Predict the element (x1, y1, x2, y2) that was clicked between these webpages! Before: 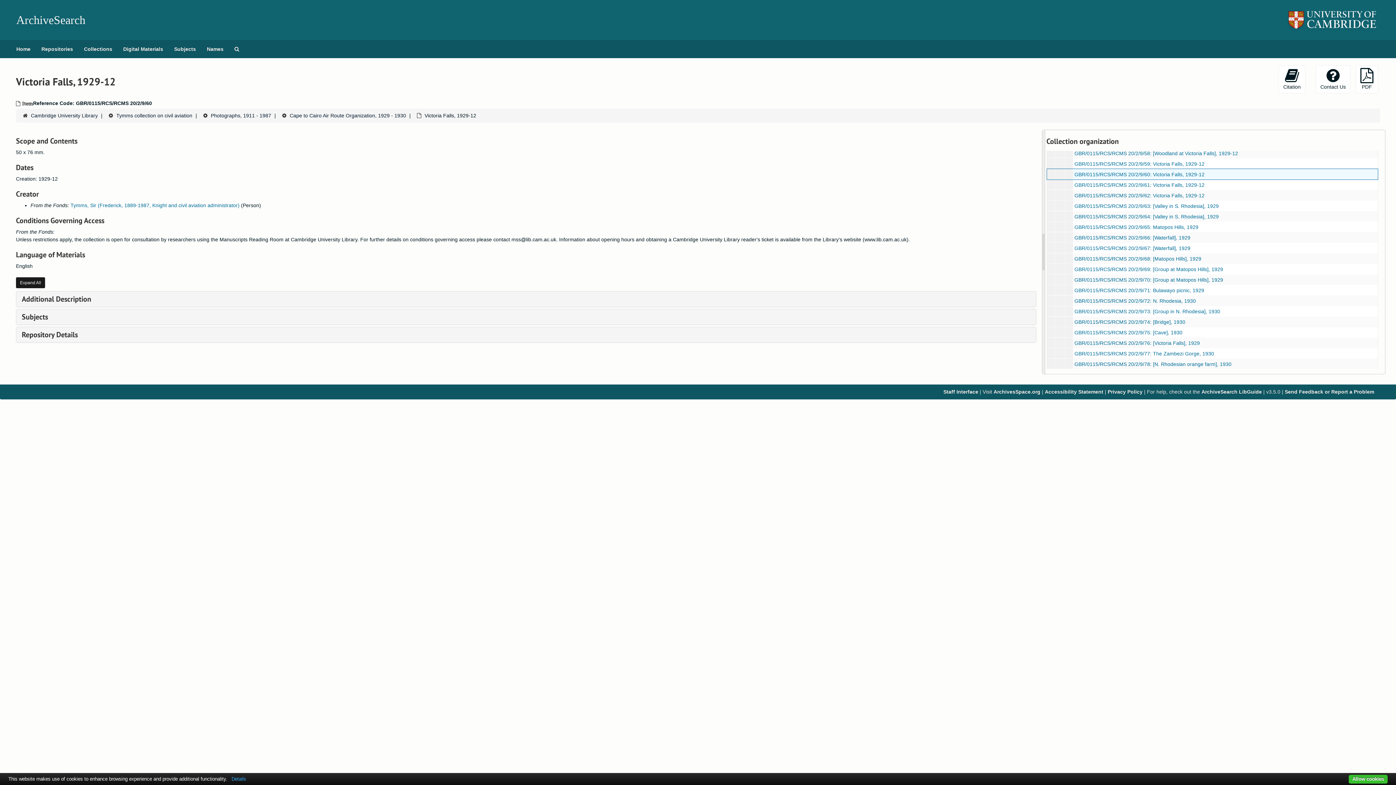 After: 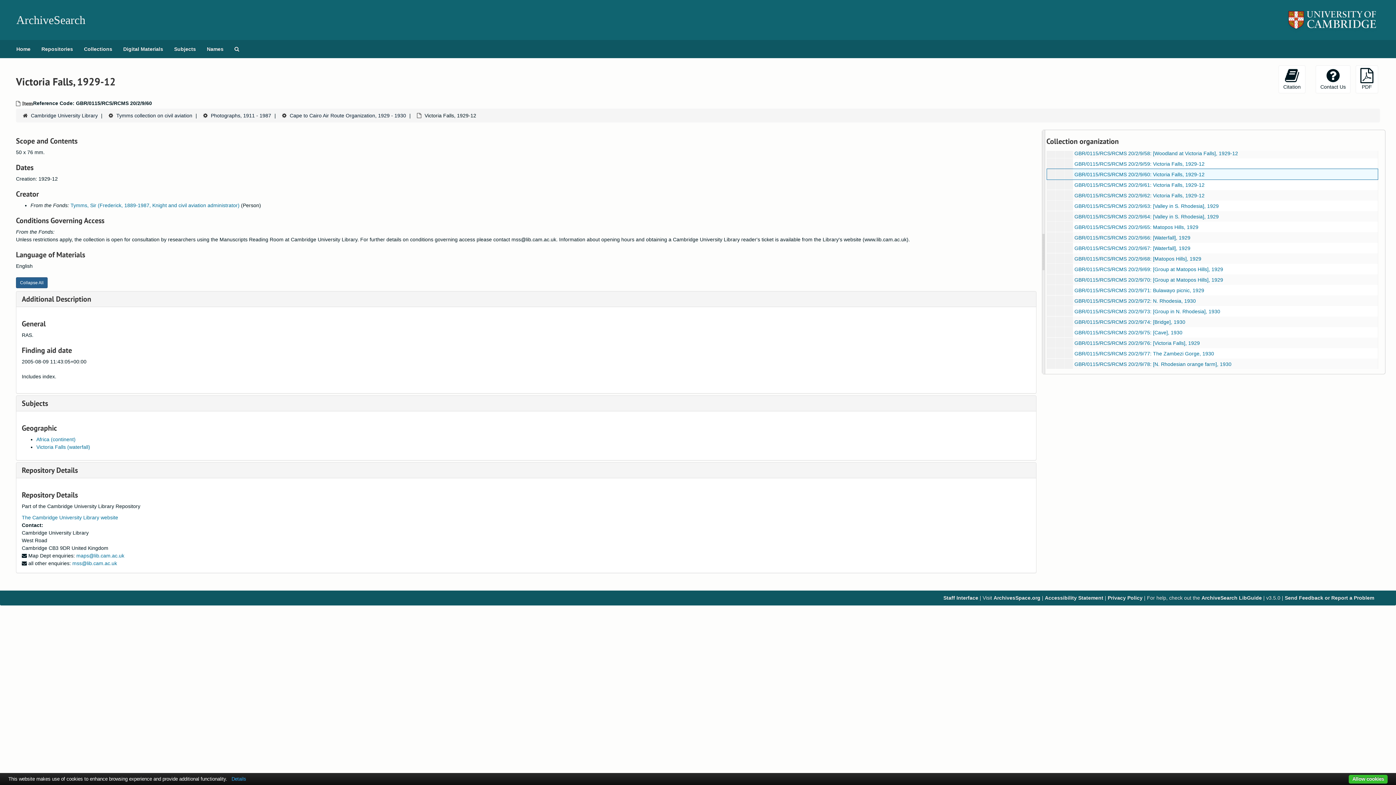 Action: label: Expand All bbox: (16, 277, 45, 288)